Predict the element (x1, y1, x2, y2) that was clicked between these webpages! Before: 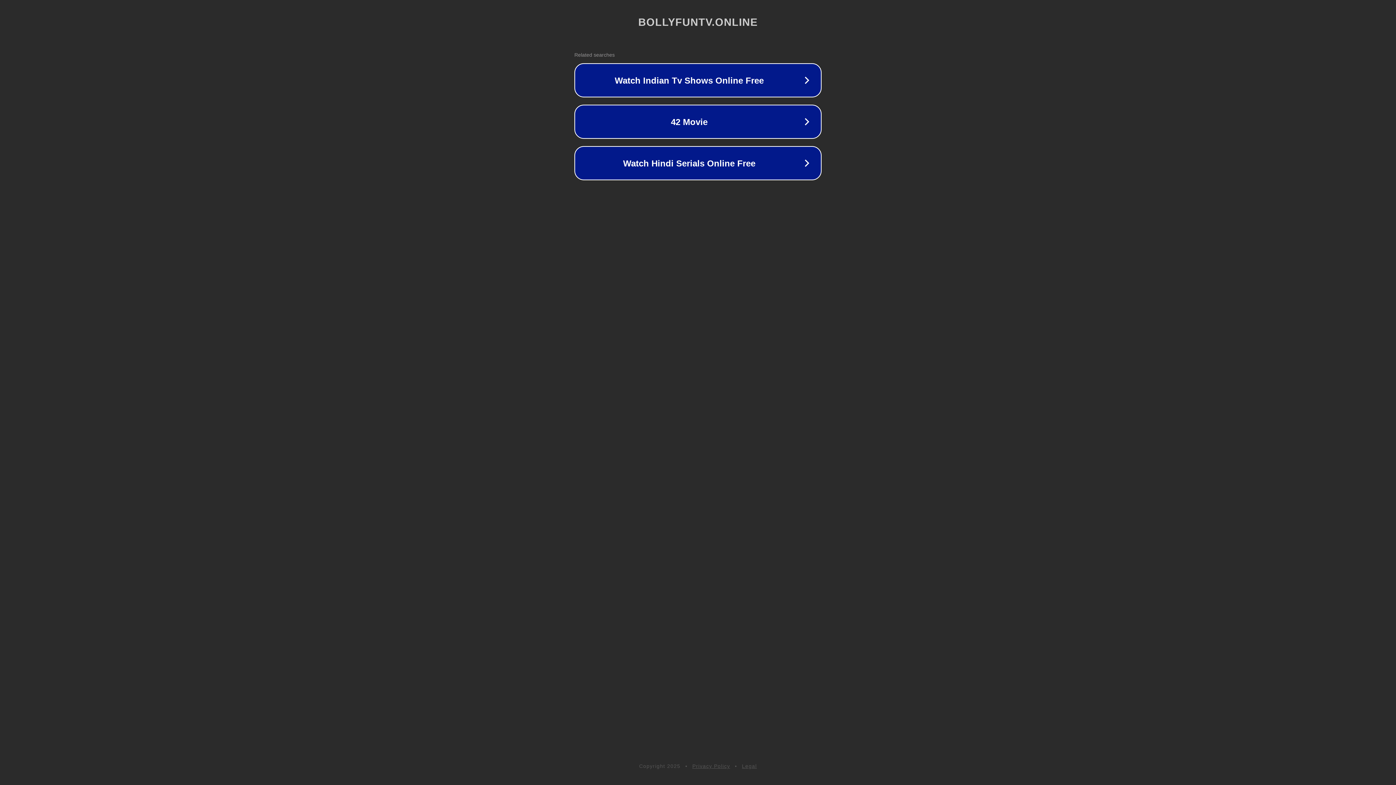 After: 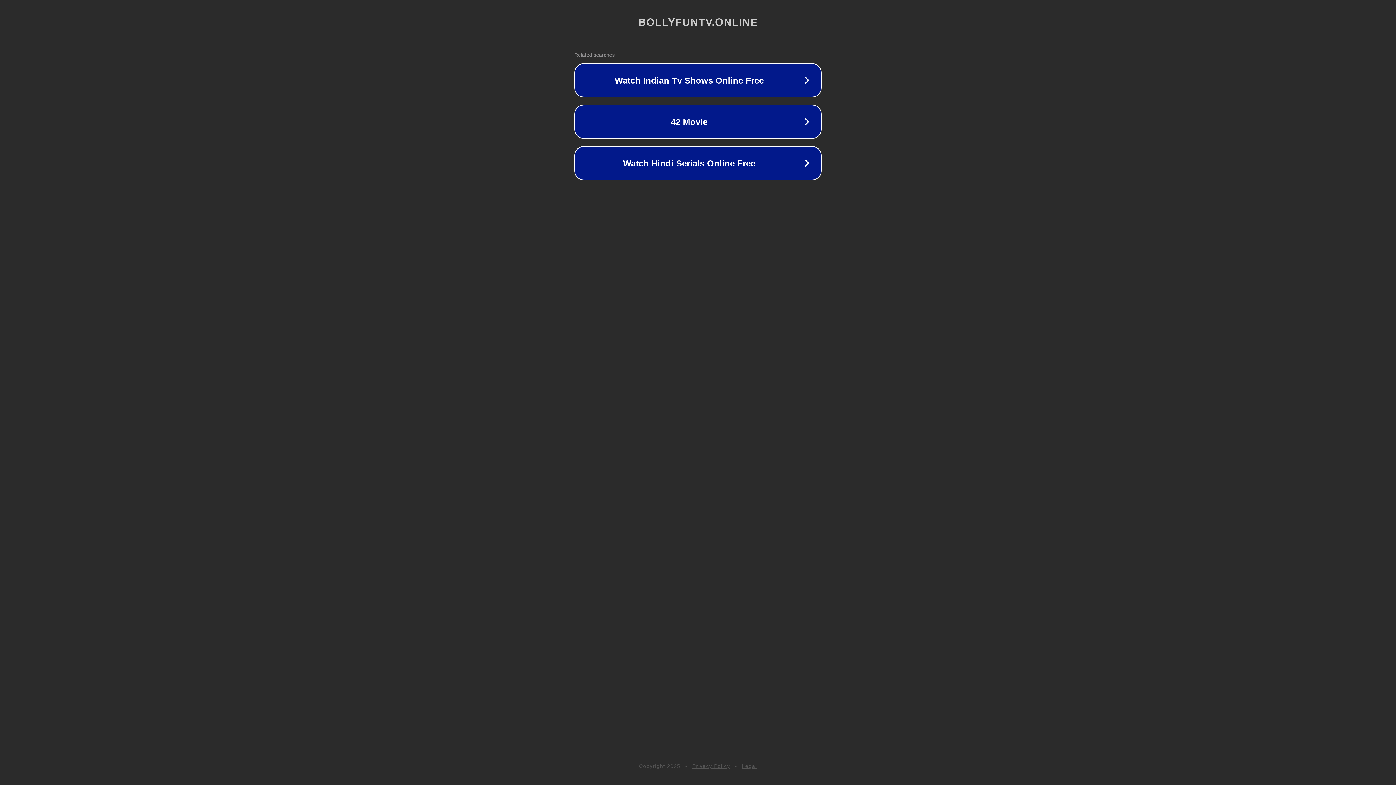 Action: bbox: (692, 763, 730, 769) label: Privacy Policy